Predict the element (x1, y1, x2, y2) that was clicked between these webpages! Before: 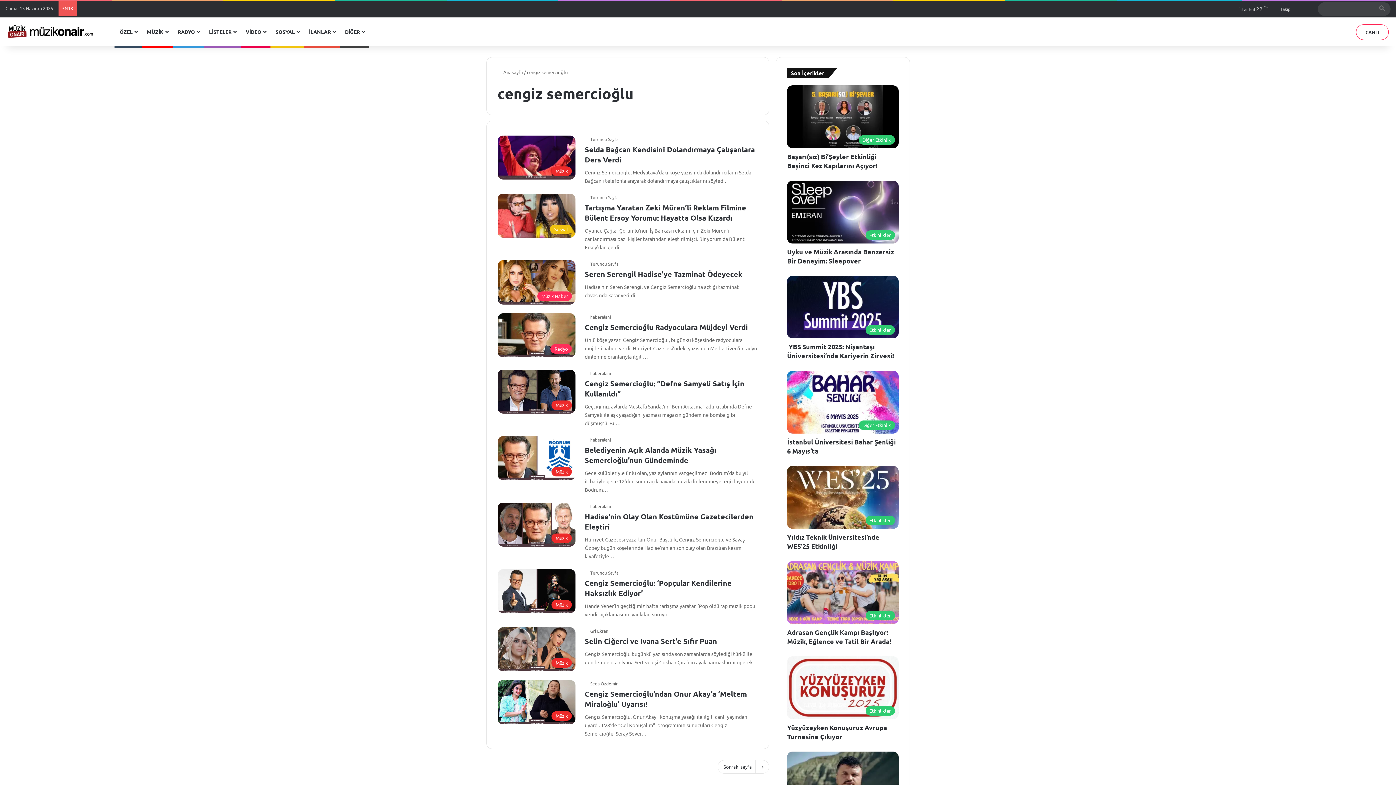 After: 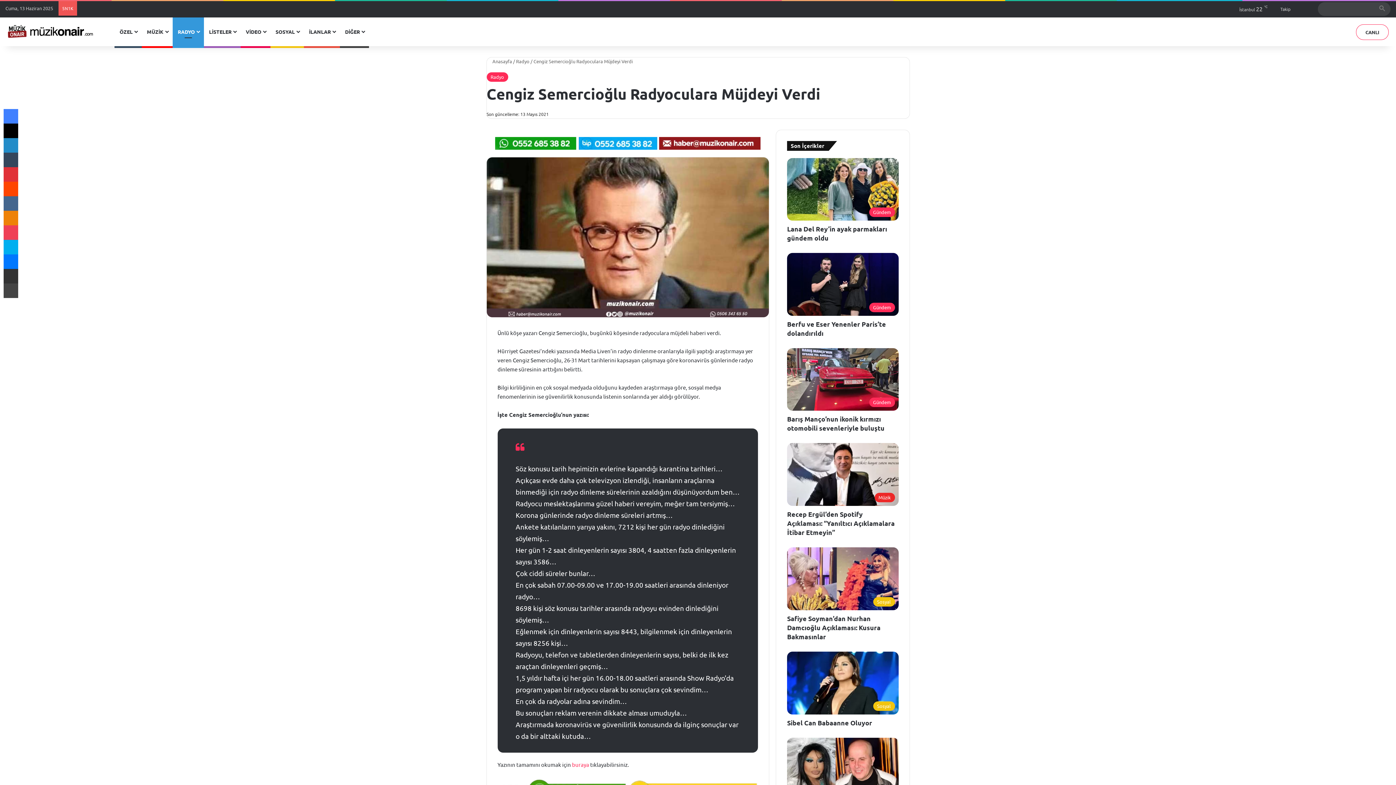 Action: label: Cengiz Semercioğlu Radyoculara Müjdeyi Verdi bbox: (584, 322, 748, 331)